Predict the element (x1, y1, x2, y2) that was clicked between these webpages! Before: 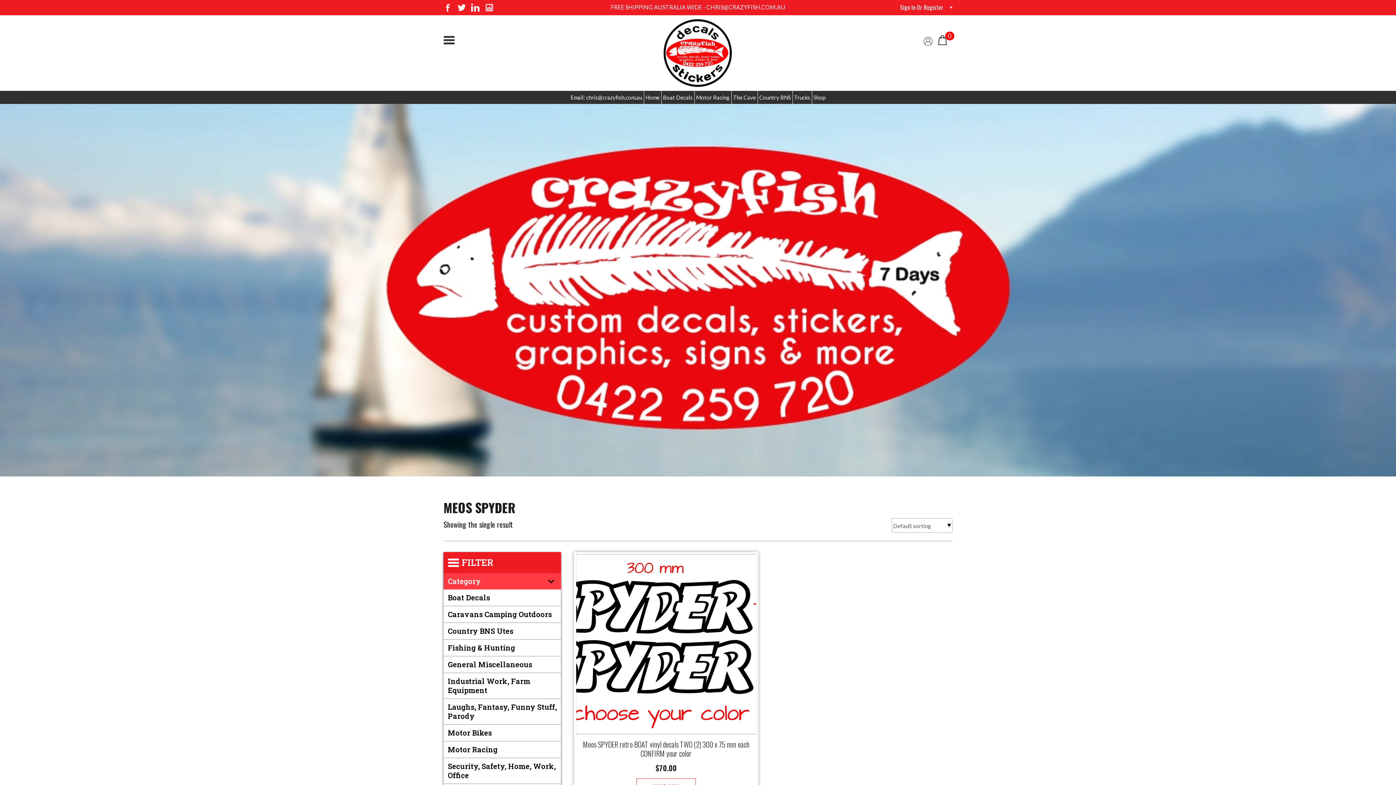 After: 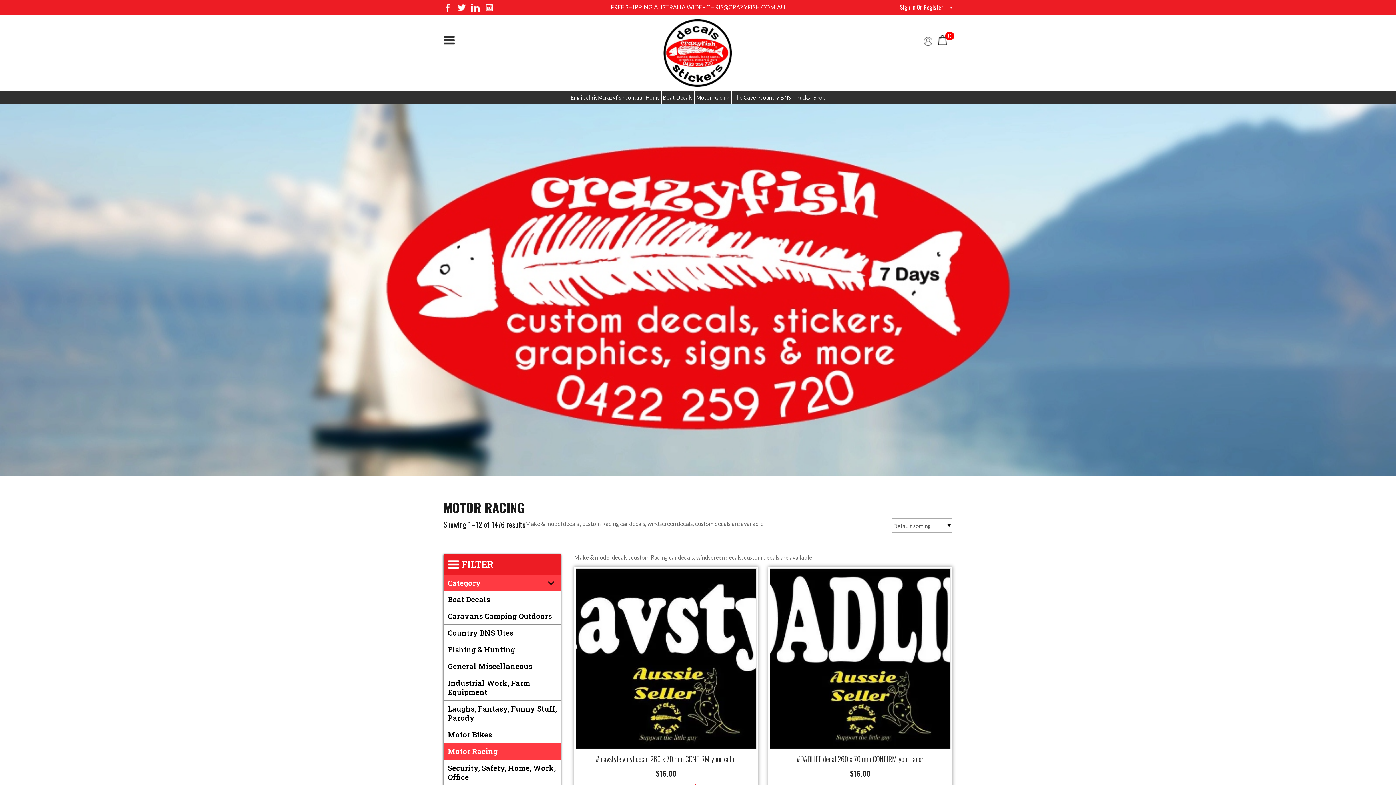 Action: label: Motor Racing bbox: (696, 91, 730, 104)